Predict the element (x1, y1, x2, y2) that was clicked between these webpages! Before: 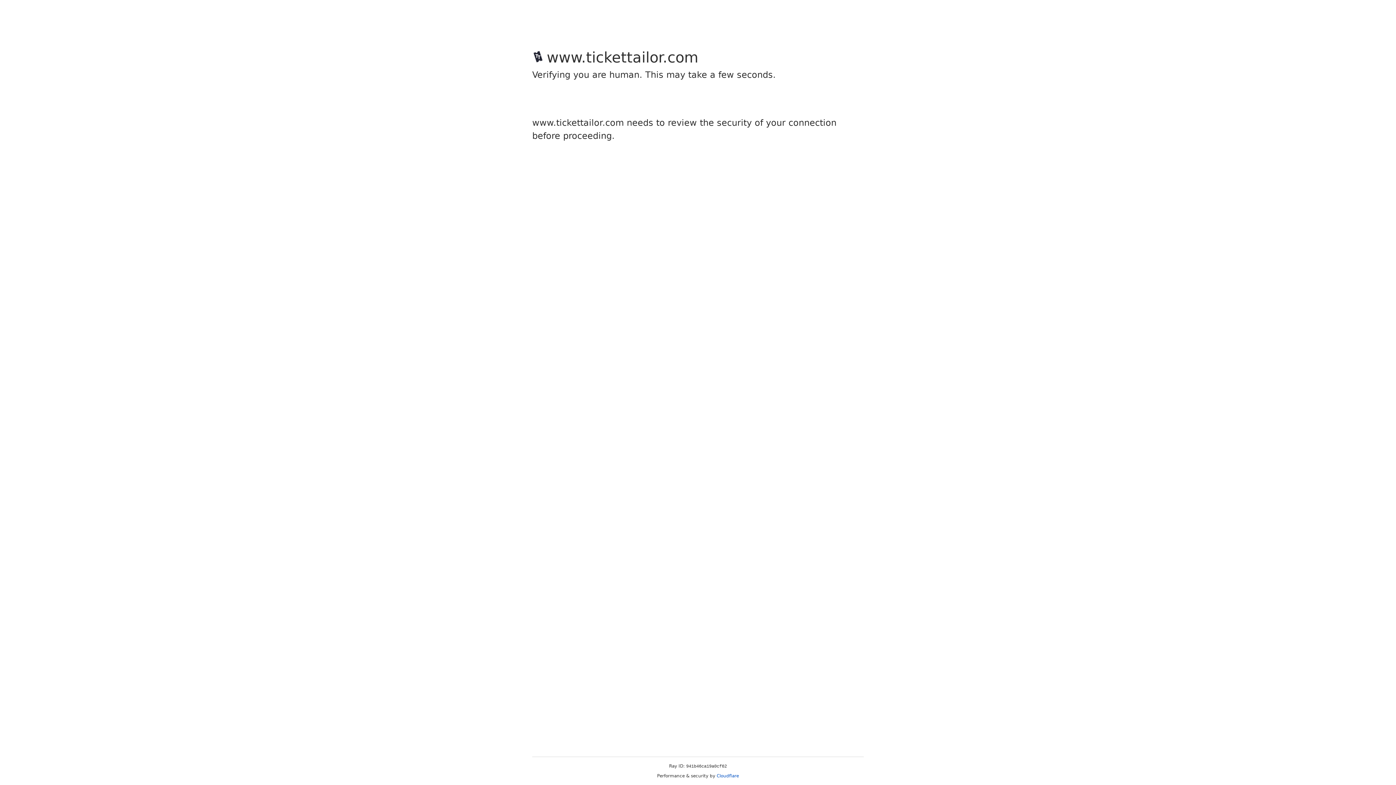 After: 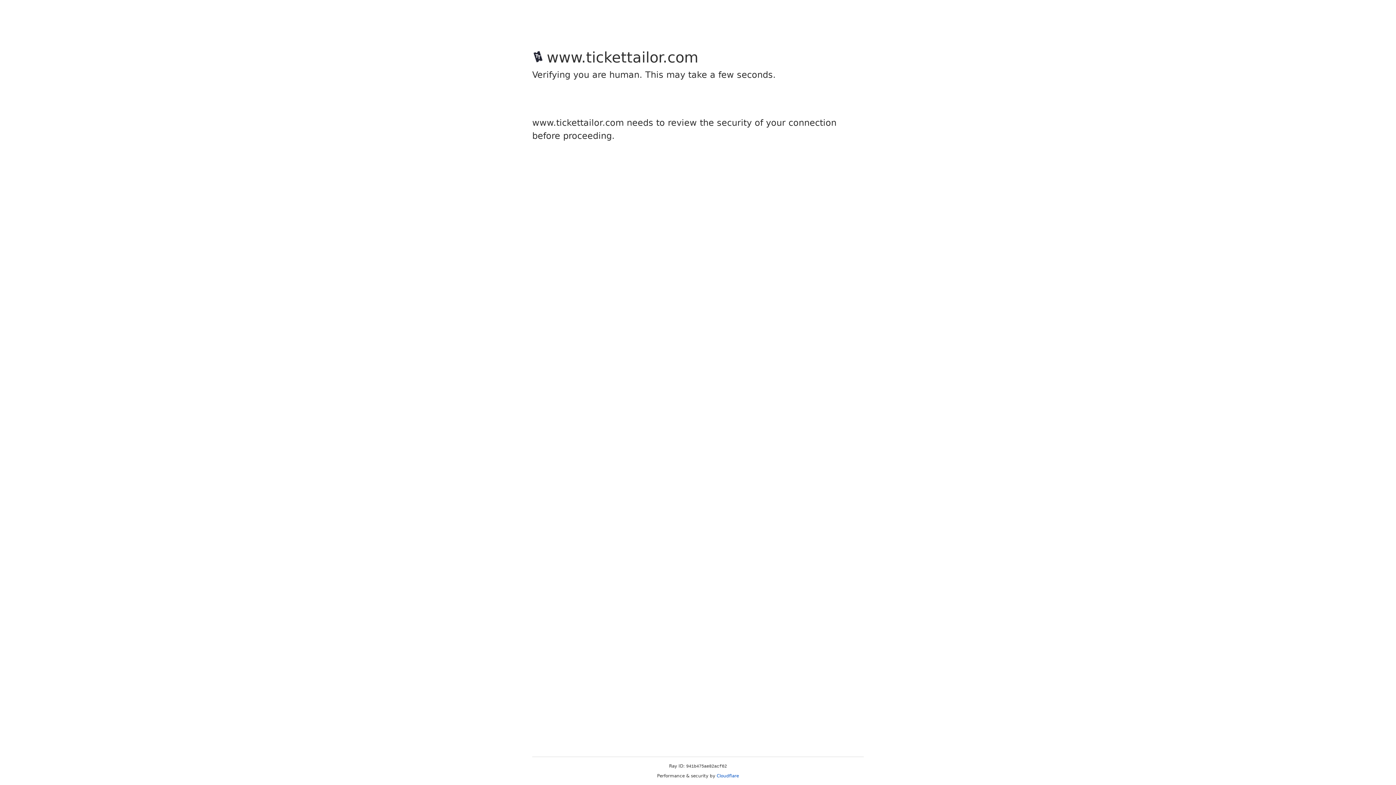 Action: bbox: (716, 773, 739, 778) label: Cloudflare